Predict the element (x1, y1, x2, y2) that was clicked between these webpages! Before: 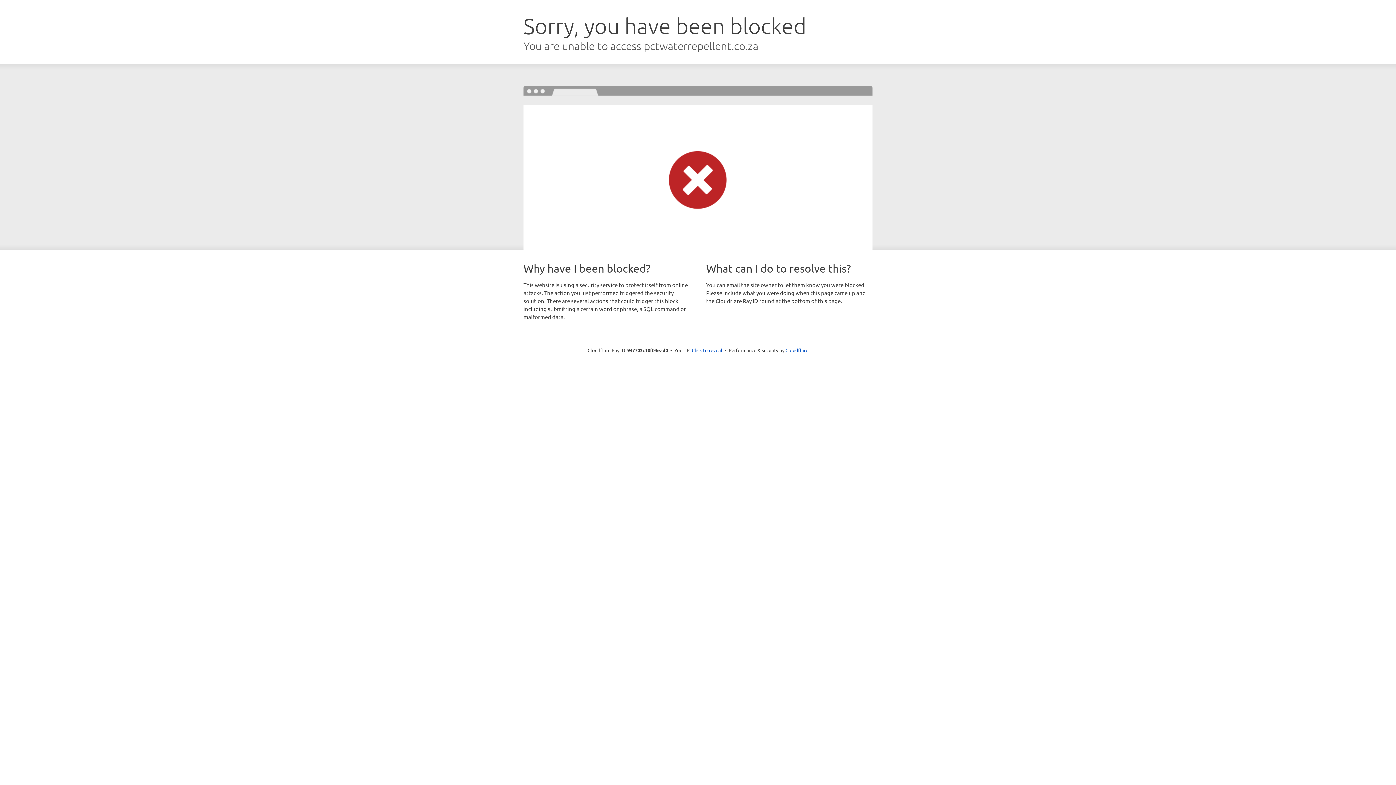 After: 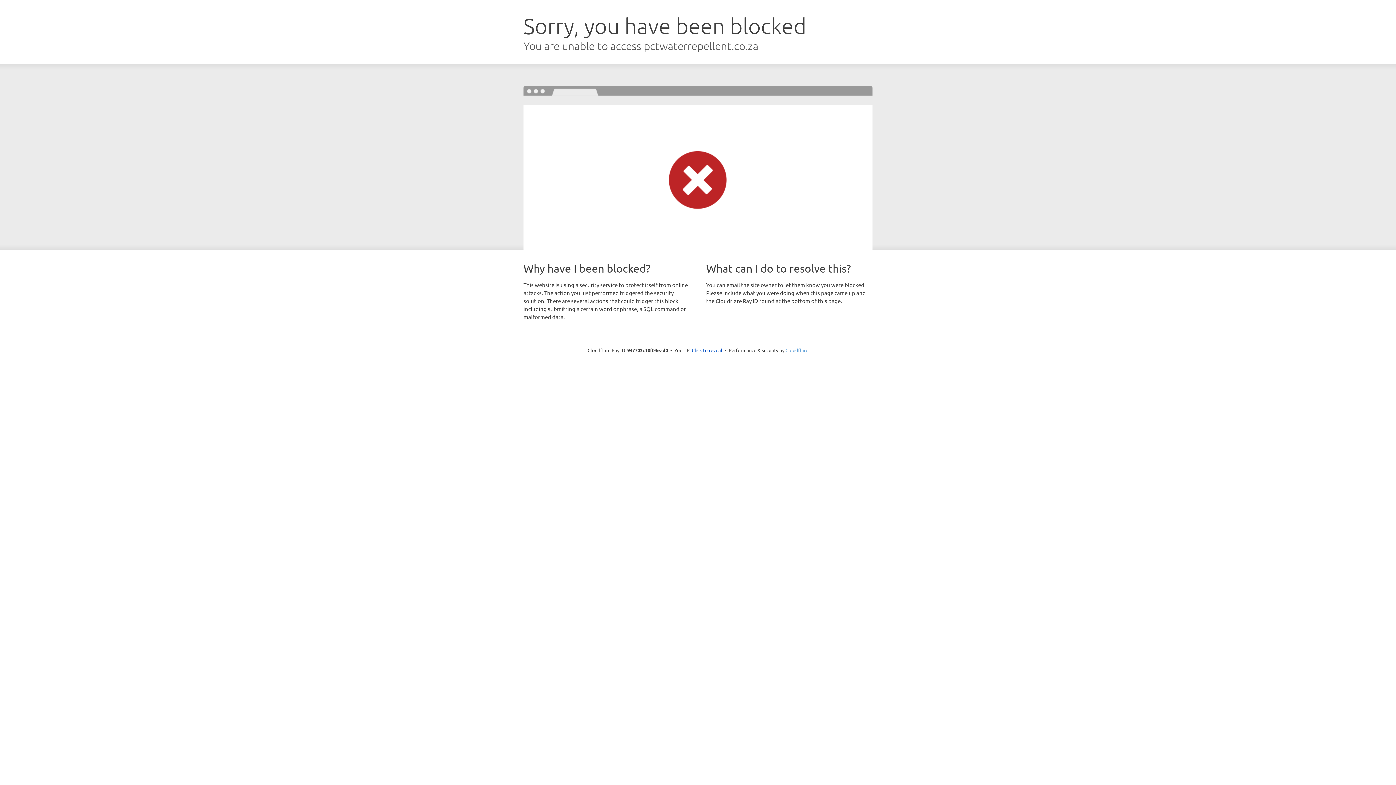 Action: label: Cloudflare bbox: (785, 347, 808, 353)